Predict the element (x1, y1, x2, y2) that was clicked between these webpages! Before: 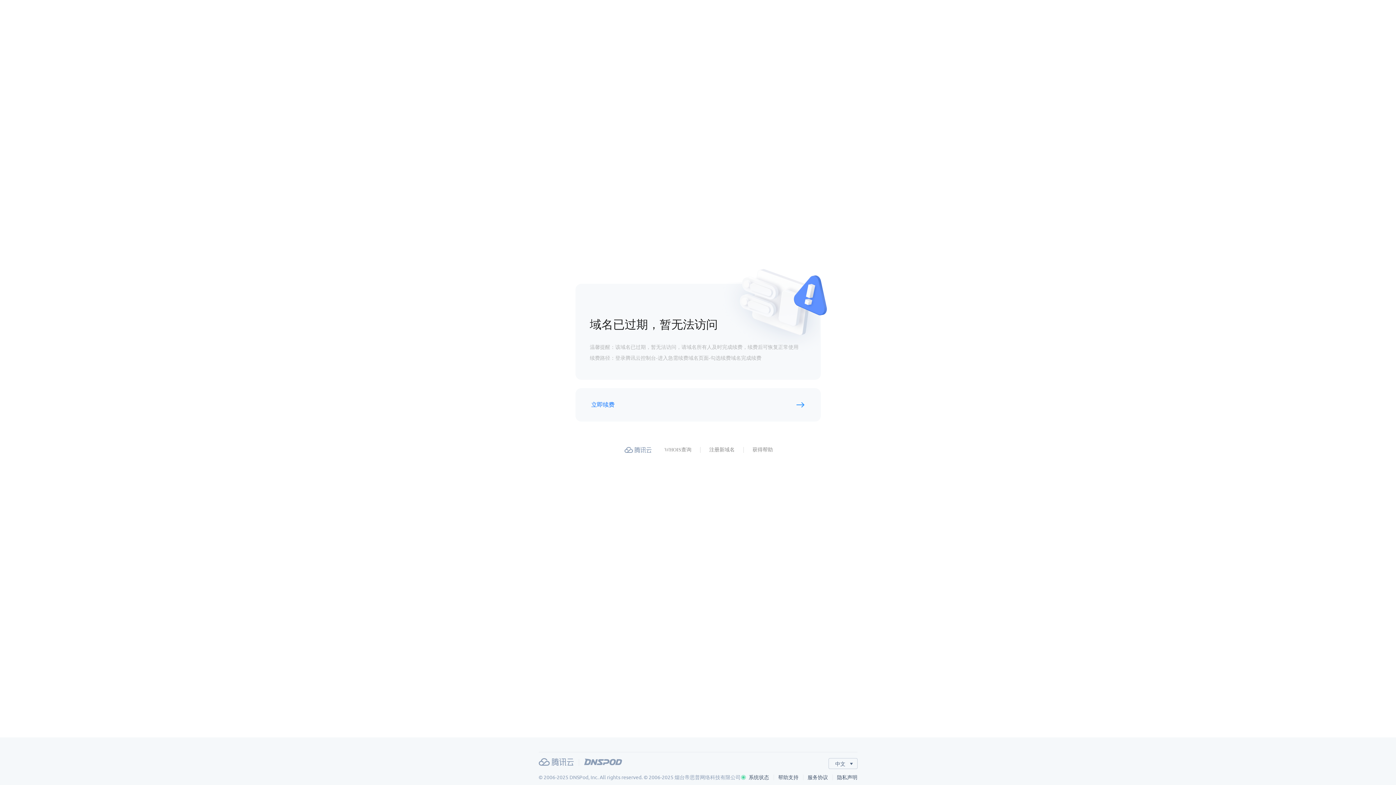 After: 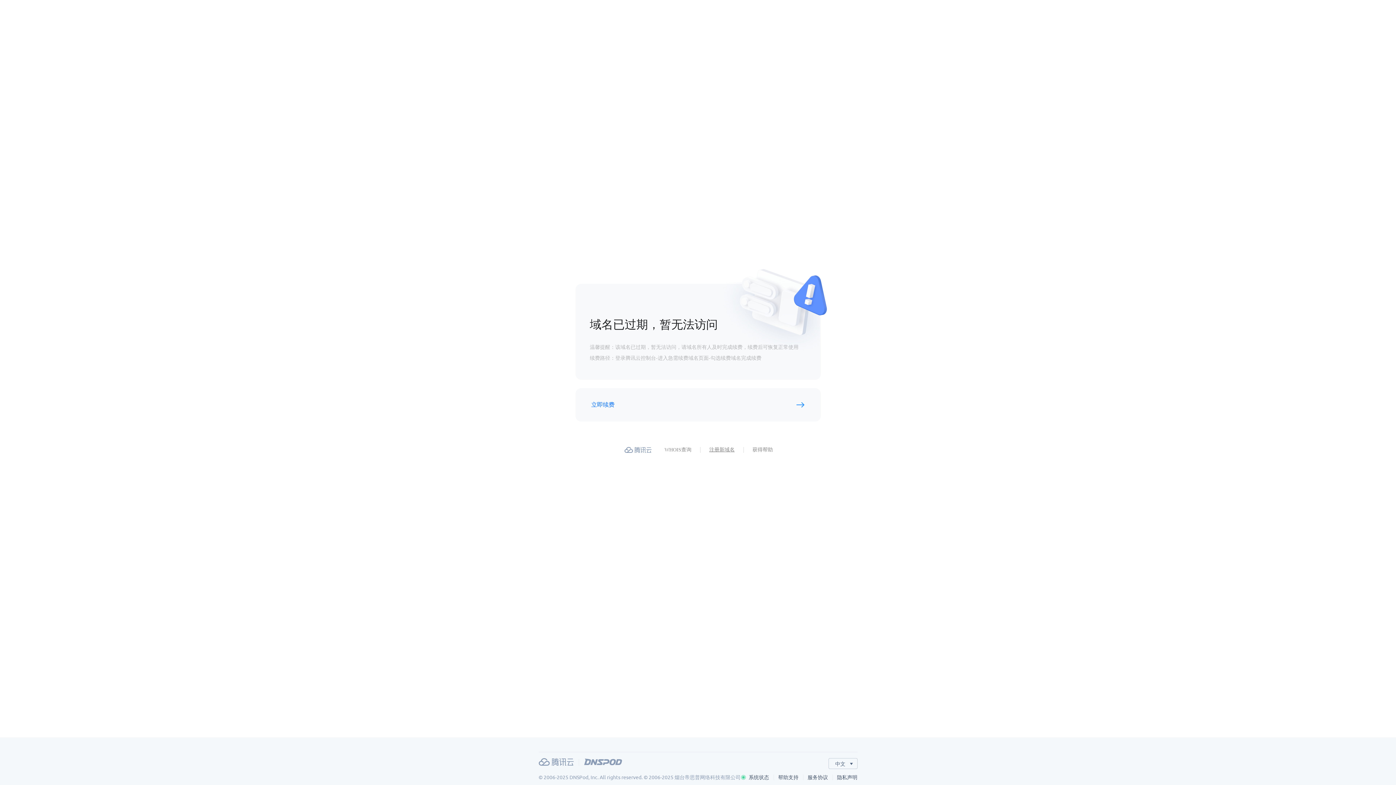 Action: bbox: (709, 446, 734, 454) label: 注册新域名